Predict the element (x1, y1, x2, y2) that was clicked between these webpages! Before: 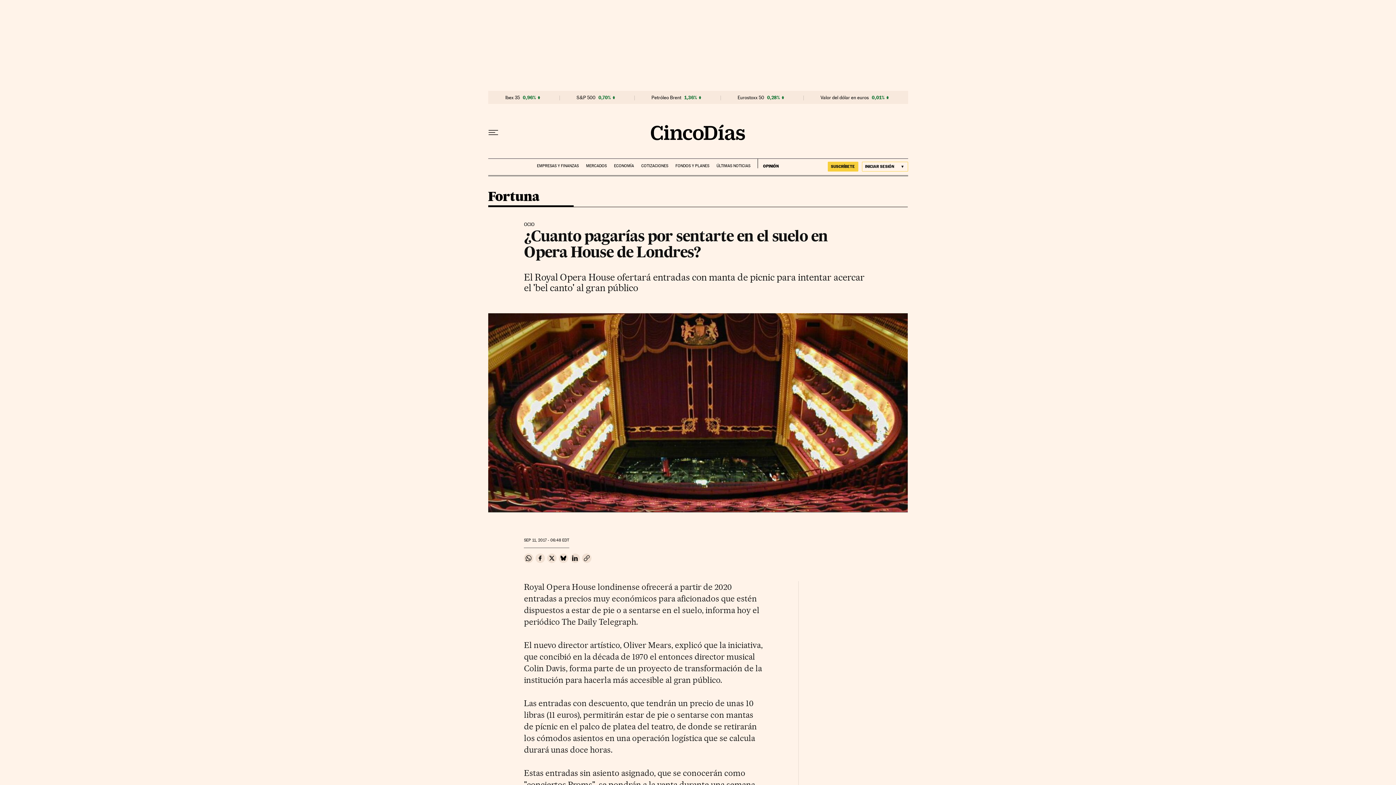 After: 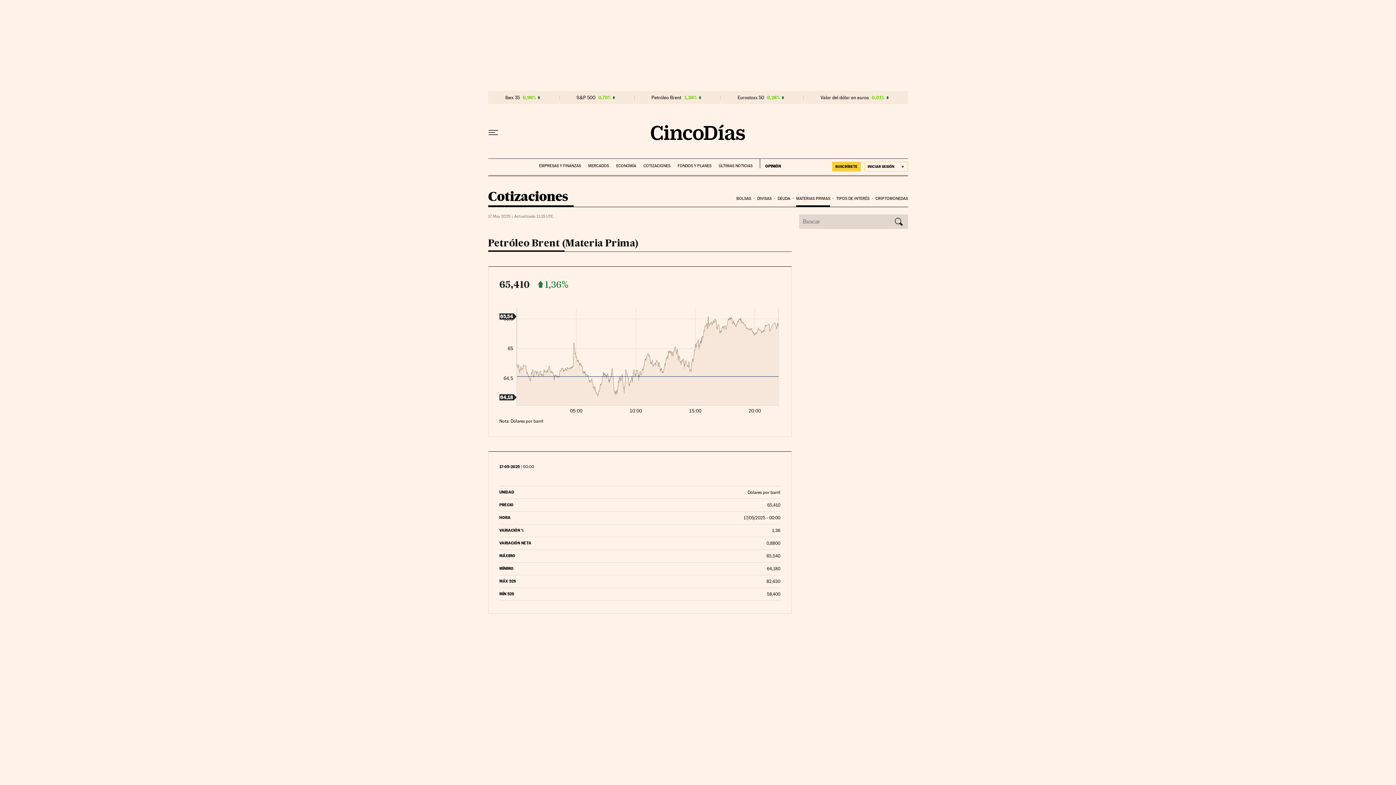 Action: bbox: (651, 94, 681, 100) label: Petróleo Brent